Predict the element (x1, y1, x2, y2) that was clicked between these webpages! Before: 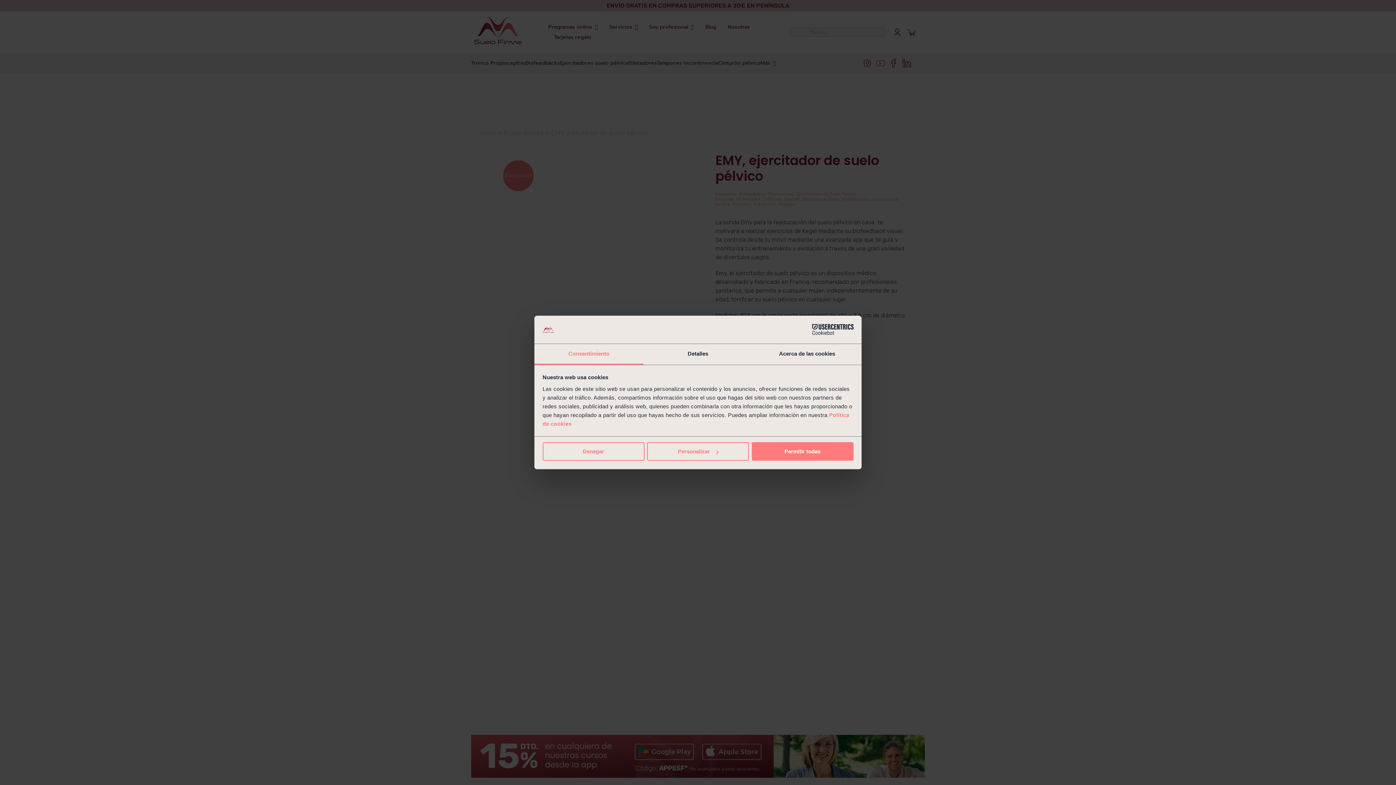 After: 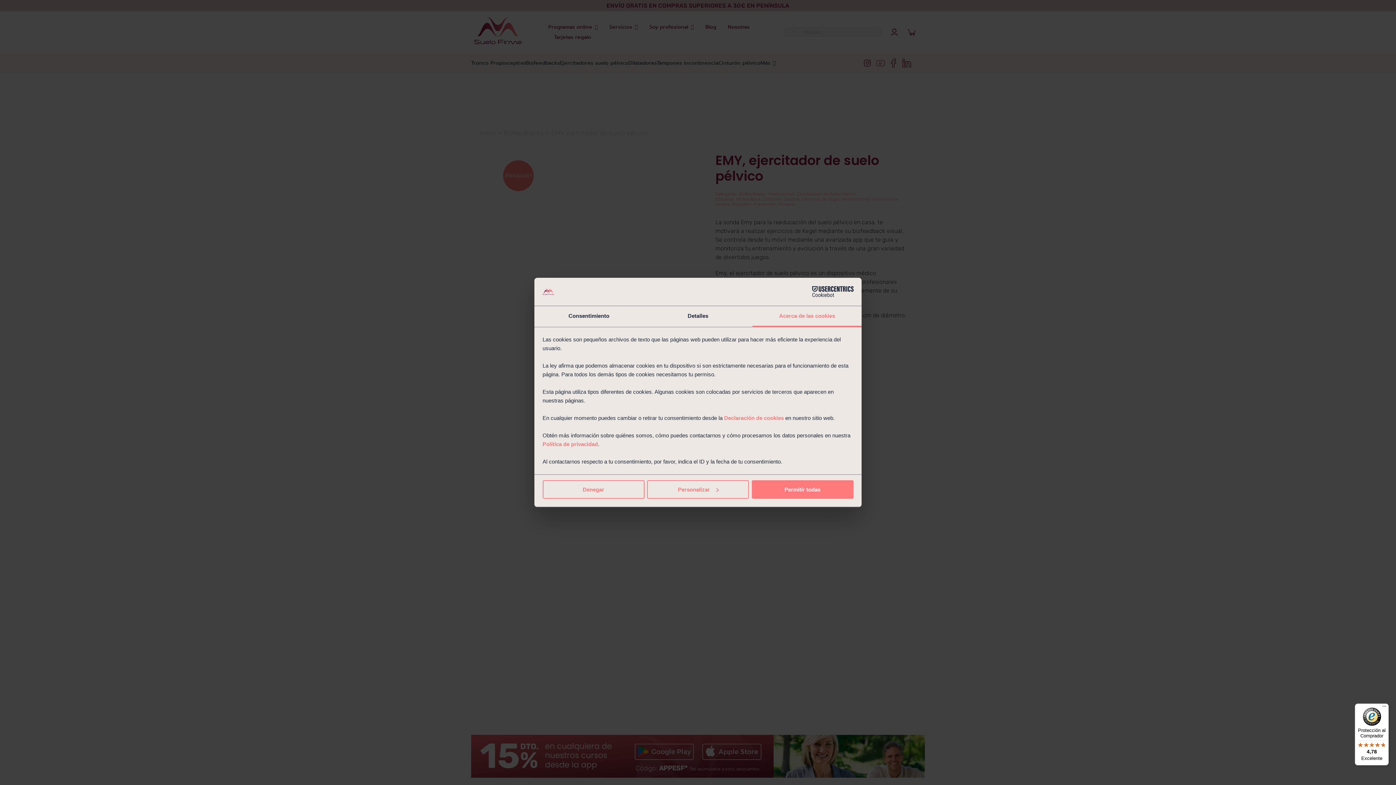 Action: bbox: (752, 344, 861, 364) label: Acerca de las cookies